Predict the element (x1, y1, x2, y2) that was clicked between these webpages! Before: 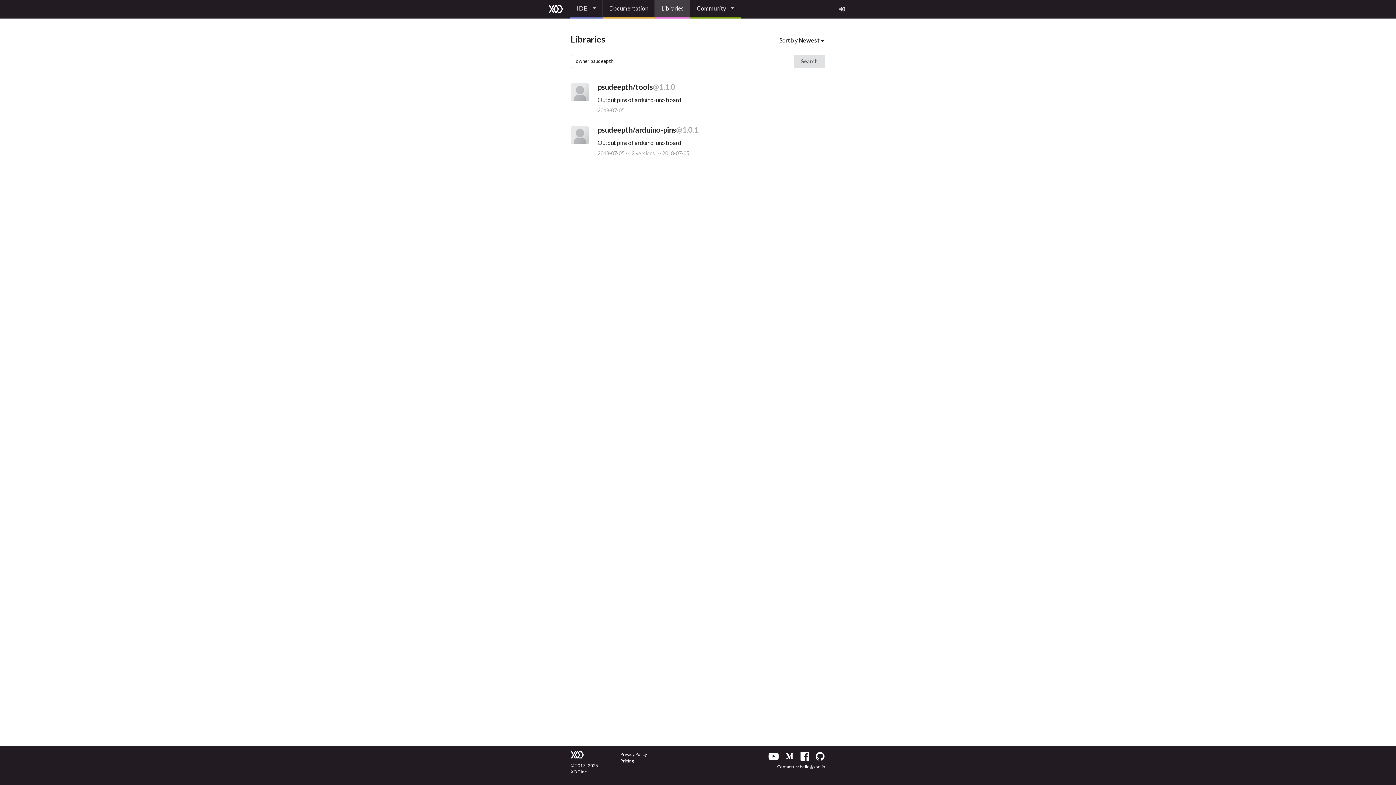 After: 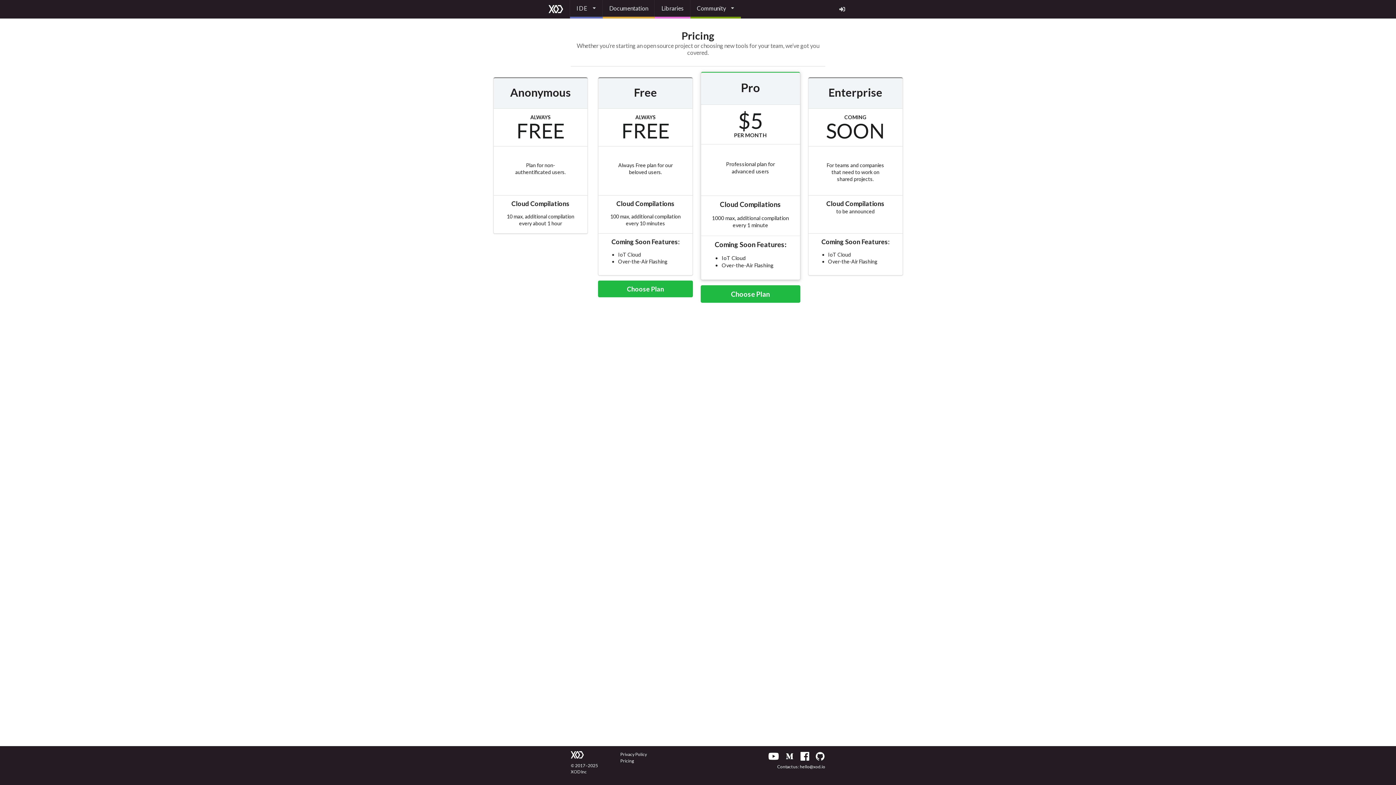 Action: label: Pricing bbox: (620, 758, 634, 764)